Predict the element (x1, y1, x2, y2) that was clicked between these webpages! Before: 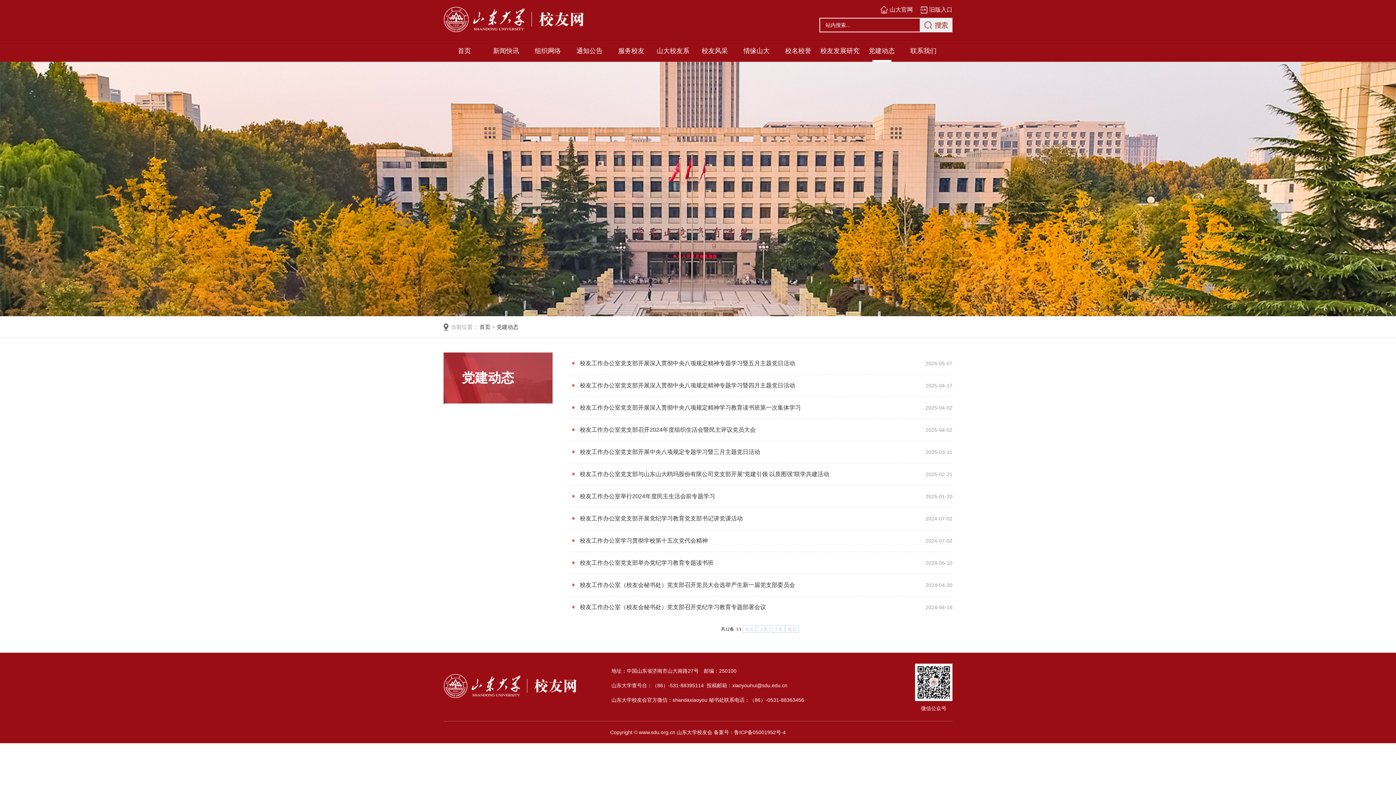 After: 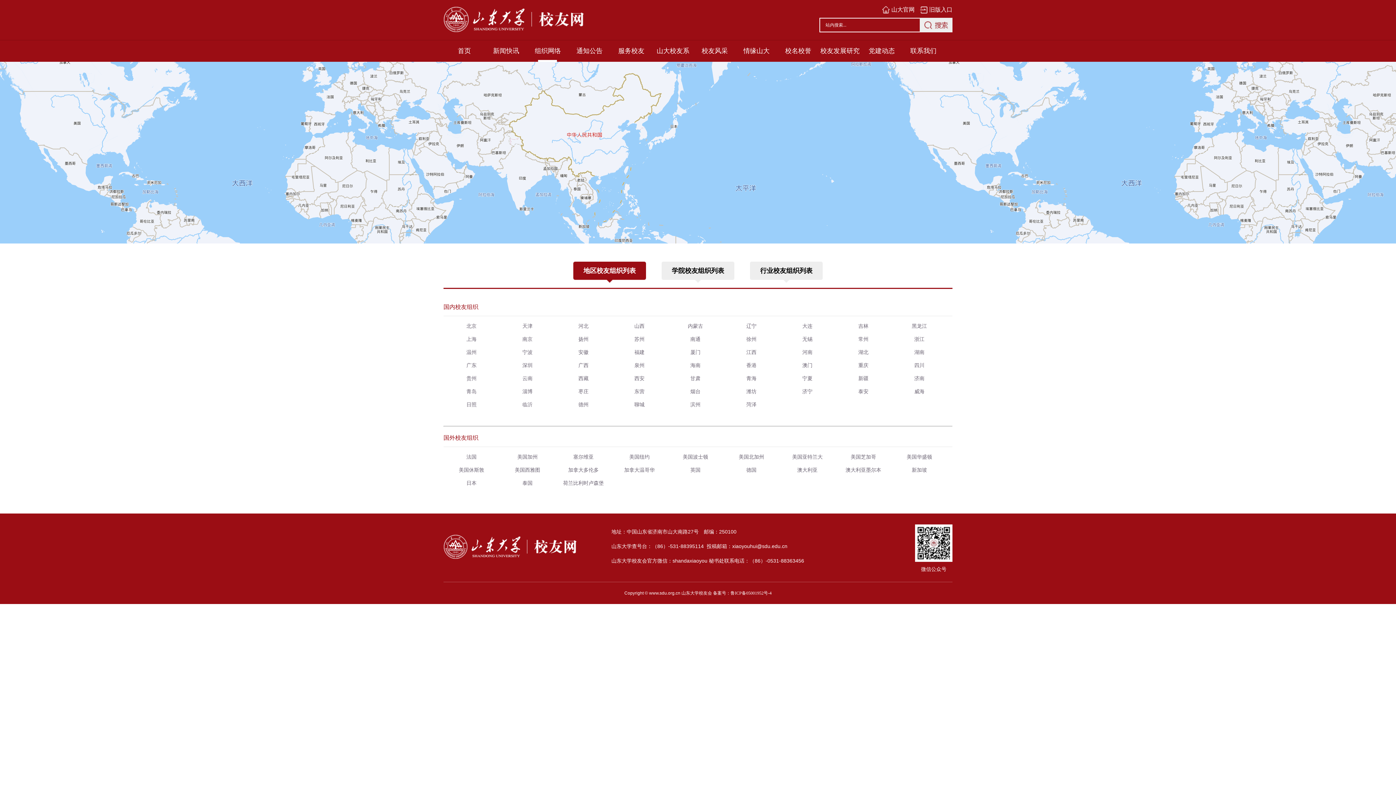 Action: label: 组织网络 bbox: (534, 40, 561, 61)